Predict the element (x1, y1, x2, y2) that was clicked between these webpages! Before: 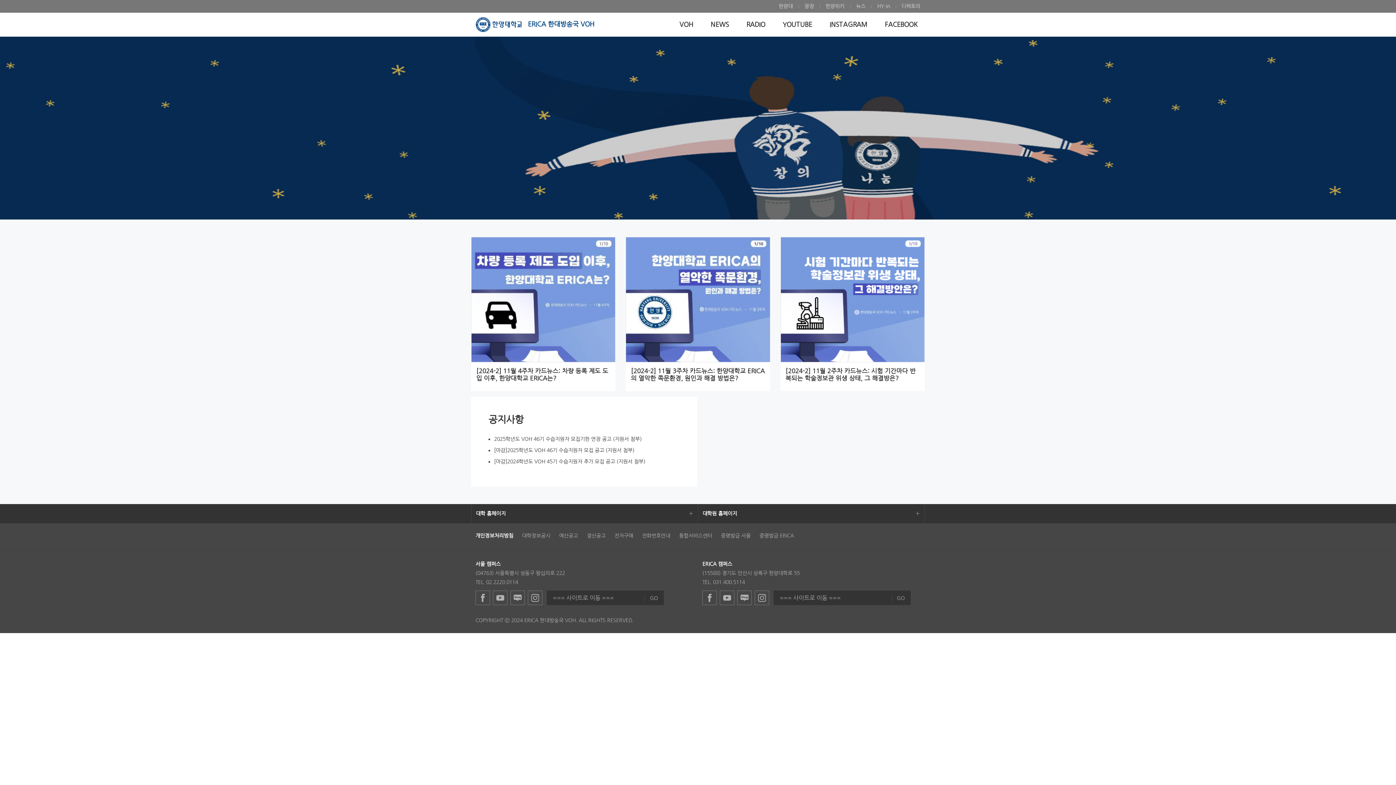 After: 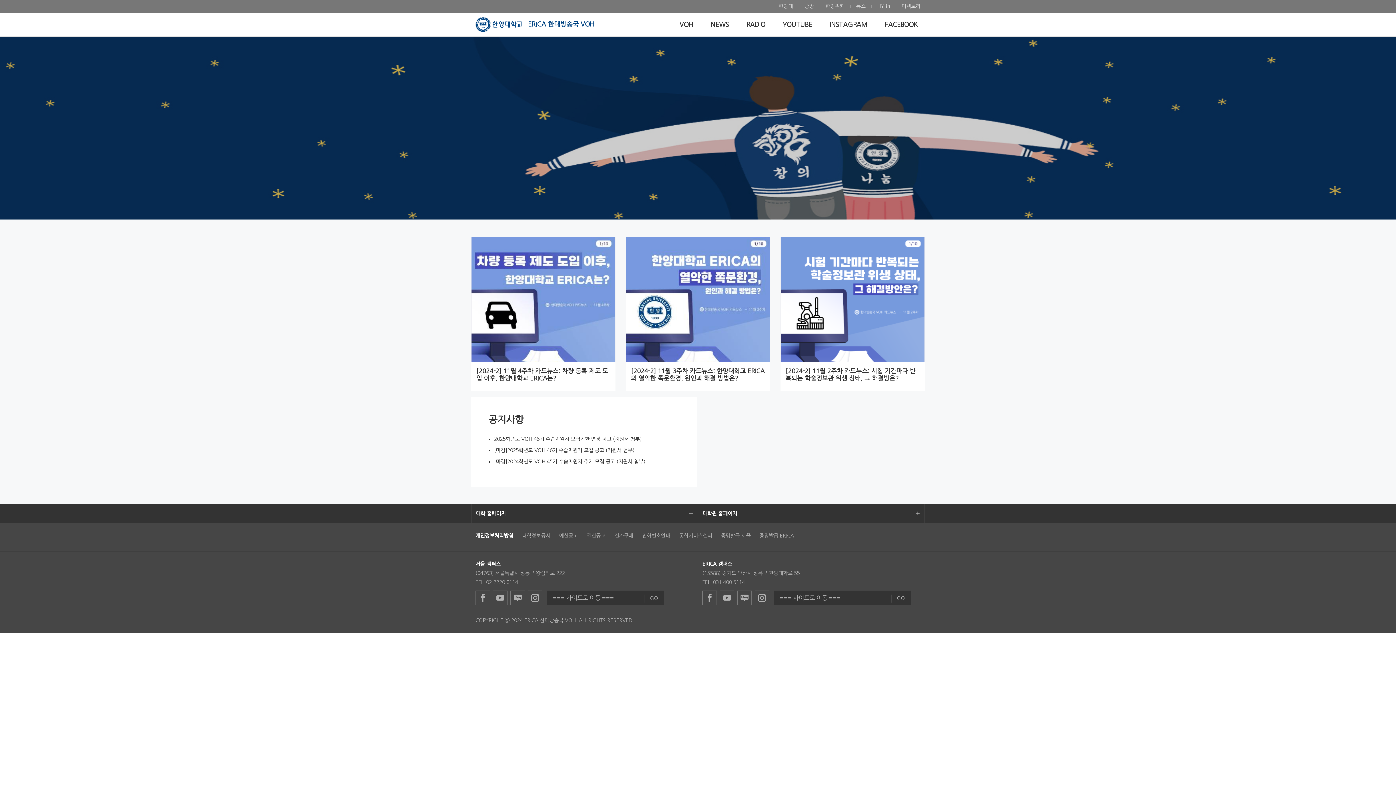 Action: bbox: (721, 533, 750, 538) label: 증명발급 서울